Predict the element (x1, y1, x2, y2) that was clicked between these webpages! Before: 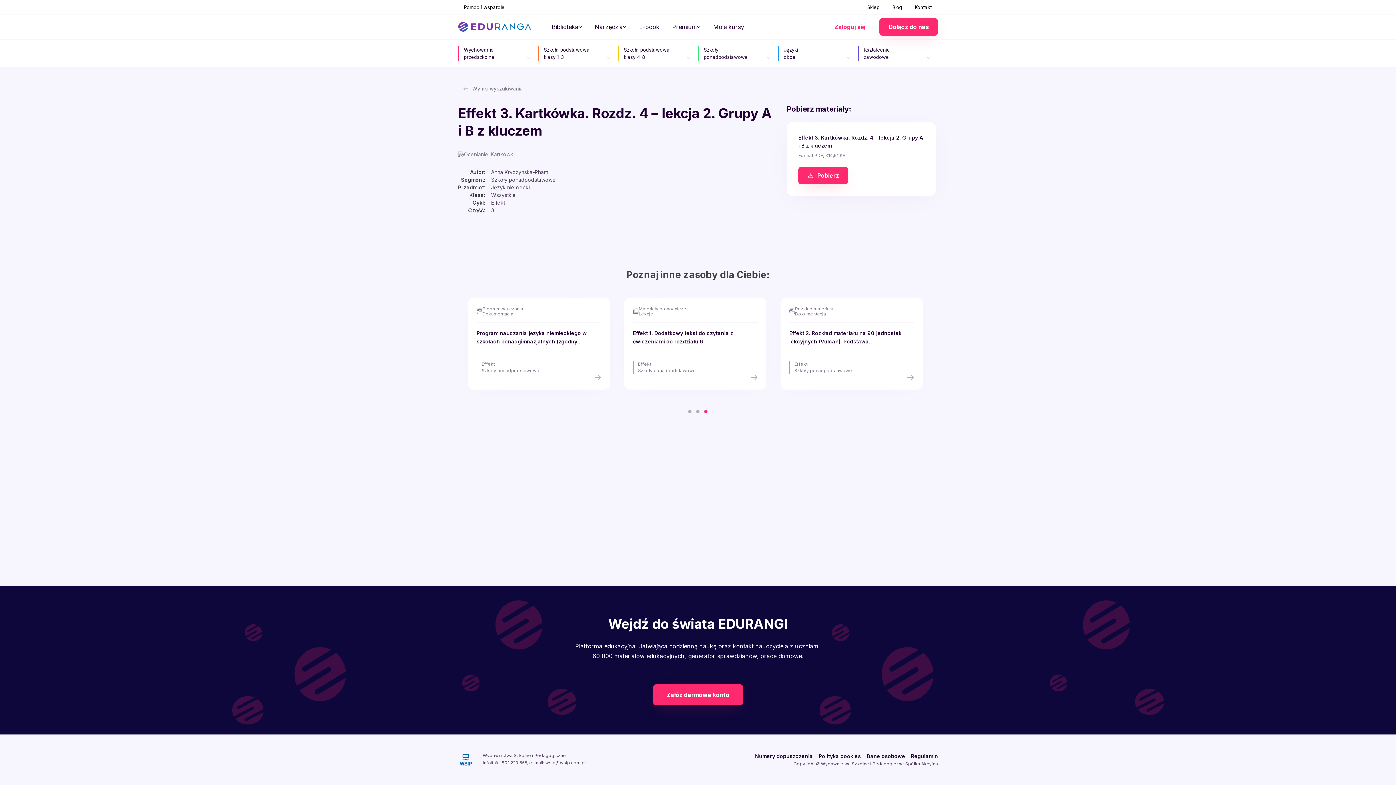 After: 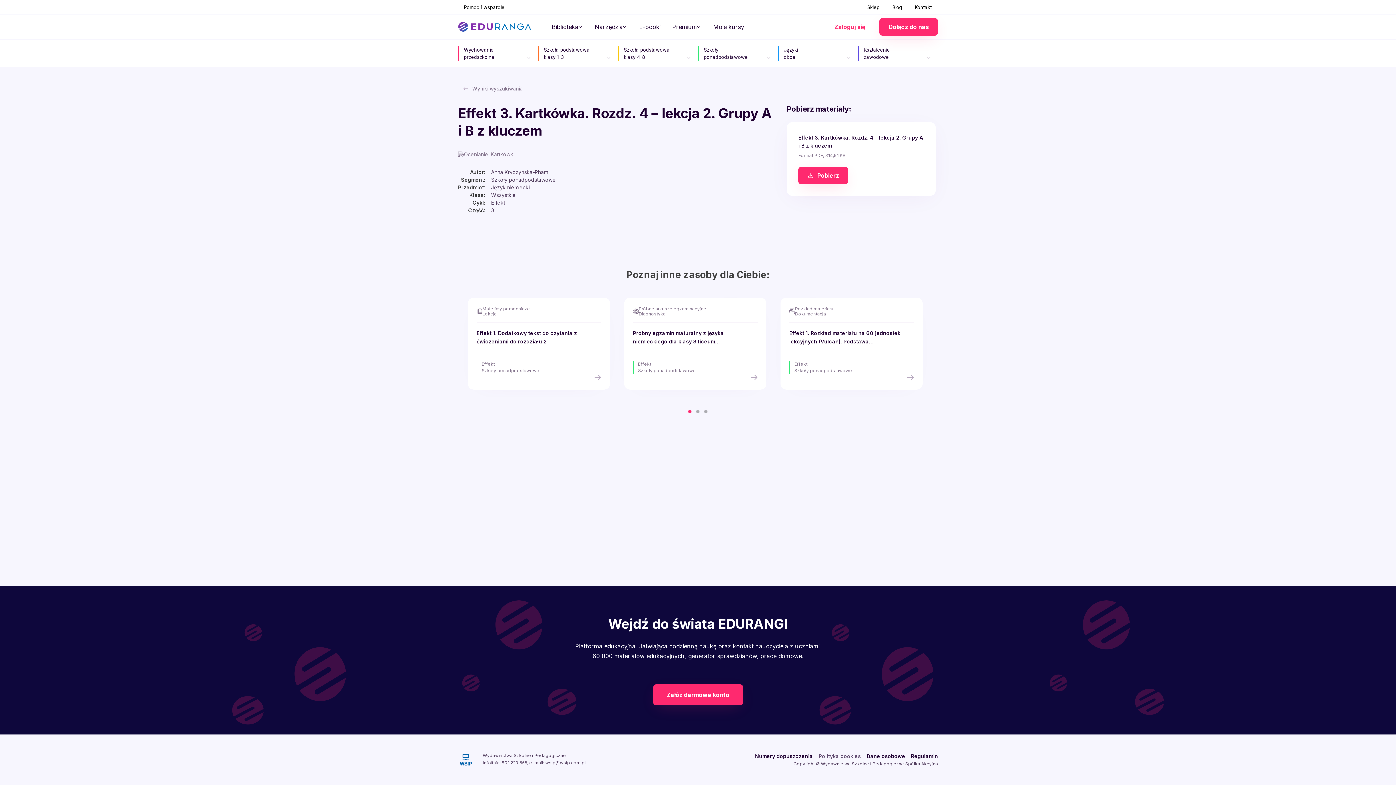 Action: bbox: (818, 753, 861, 759) label: Polityka cookies